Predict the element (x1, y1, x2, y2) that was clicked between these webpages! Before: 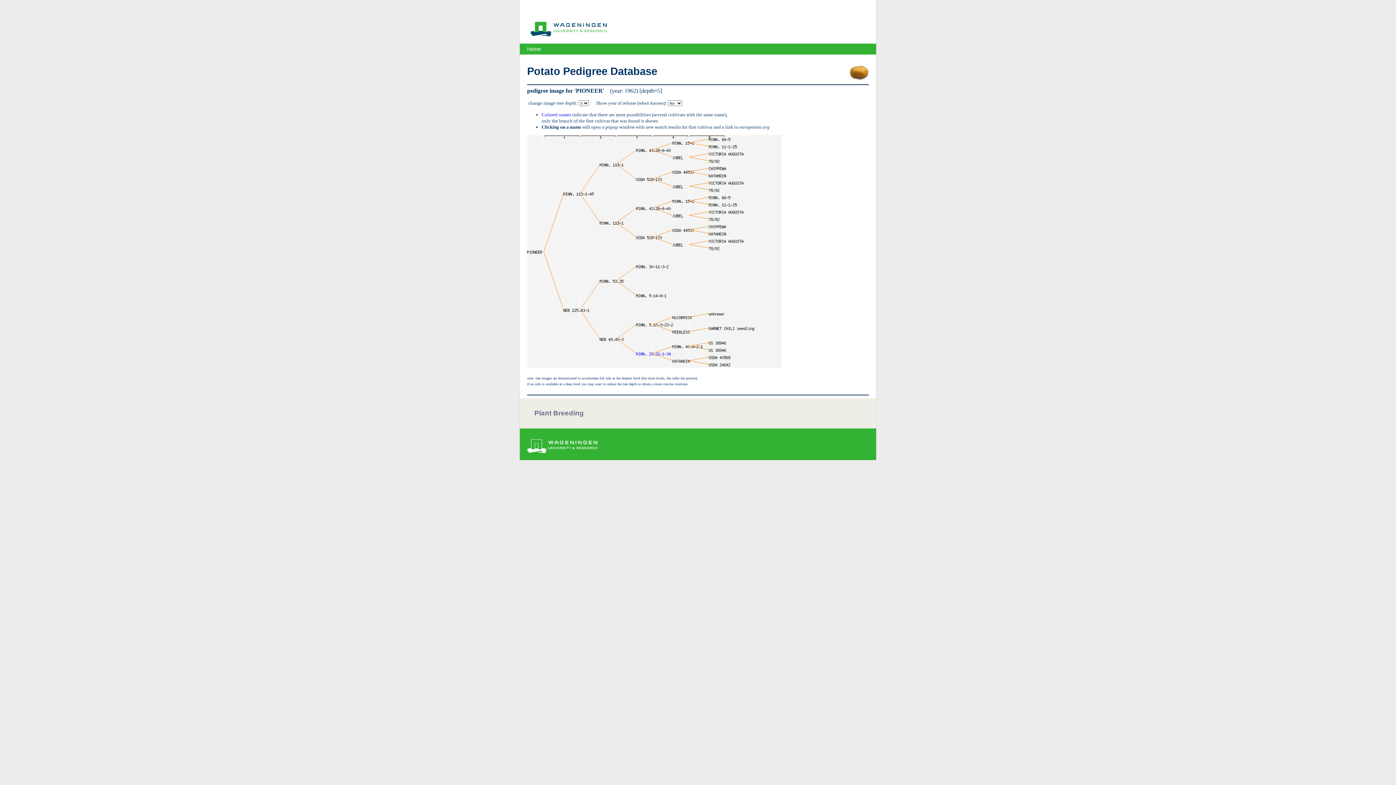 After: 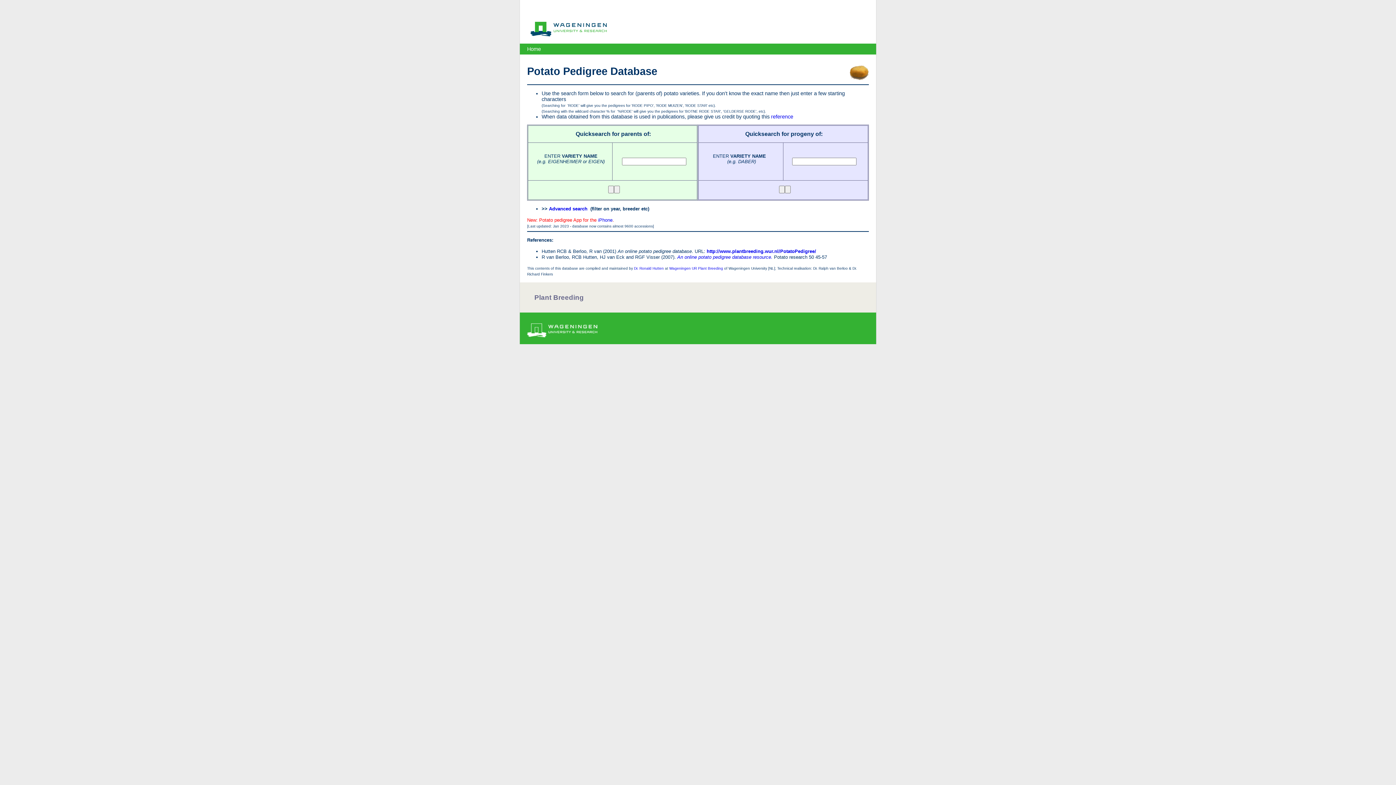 Action: bbox: (527, 46, 541, 52) label: Home